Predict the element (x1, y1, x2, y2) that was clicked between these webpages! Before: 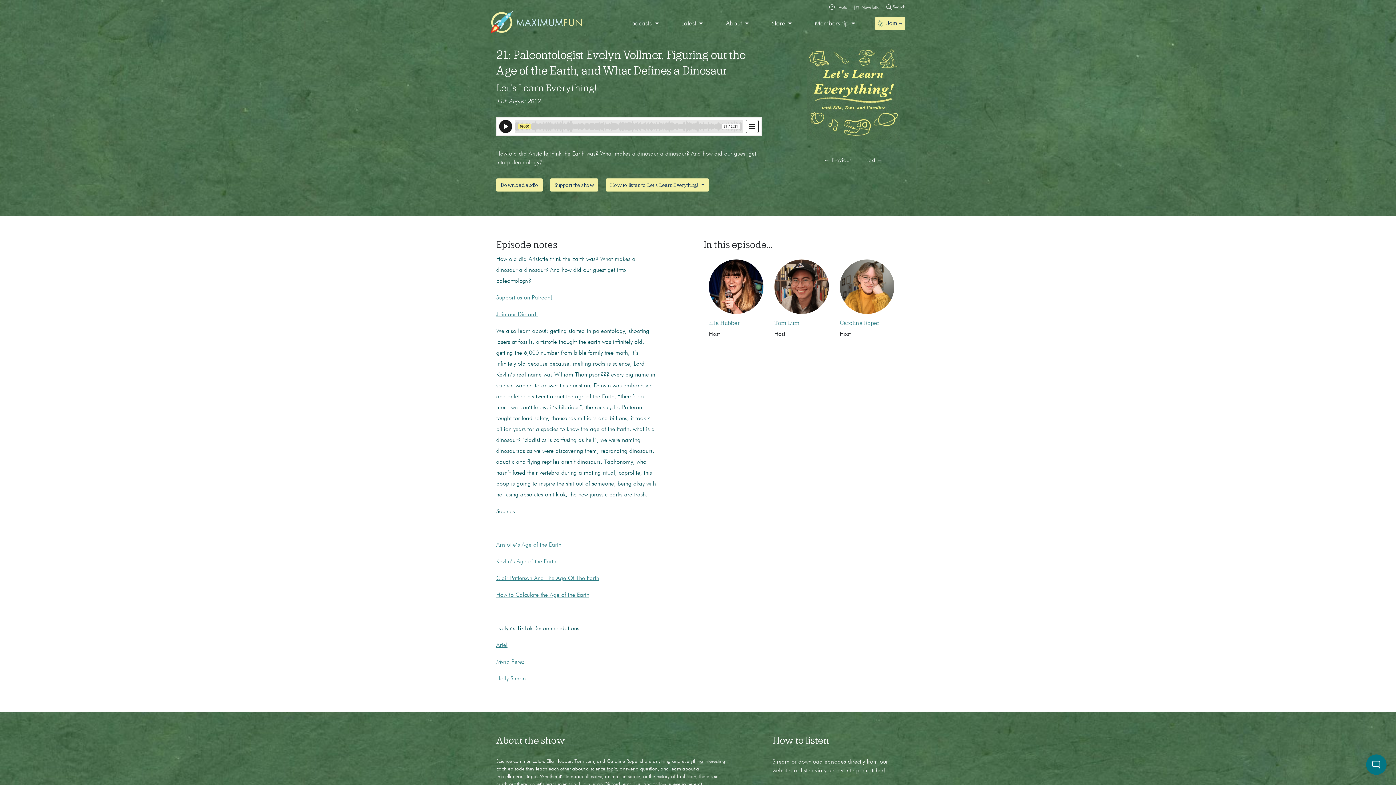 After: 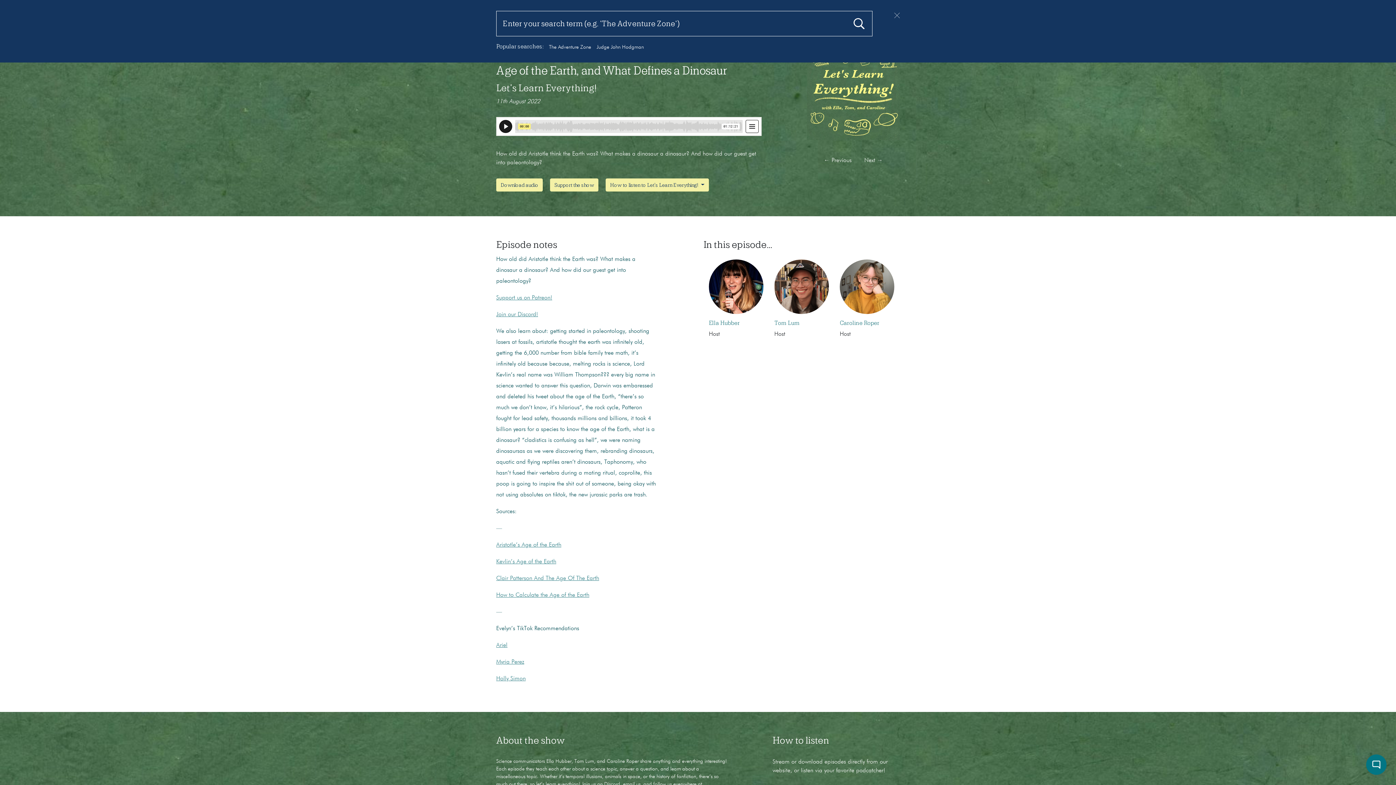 Action: label:  Search bbox: (886, 2, 905, 11)